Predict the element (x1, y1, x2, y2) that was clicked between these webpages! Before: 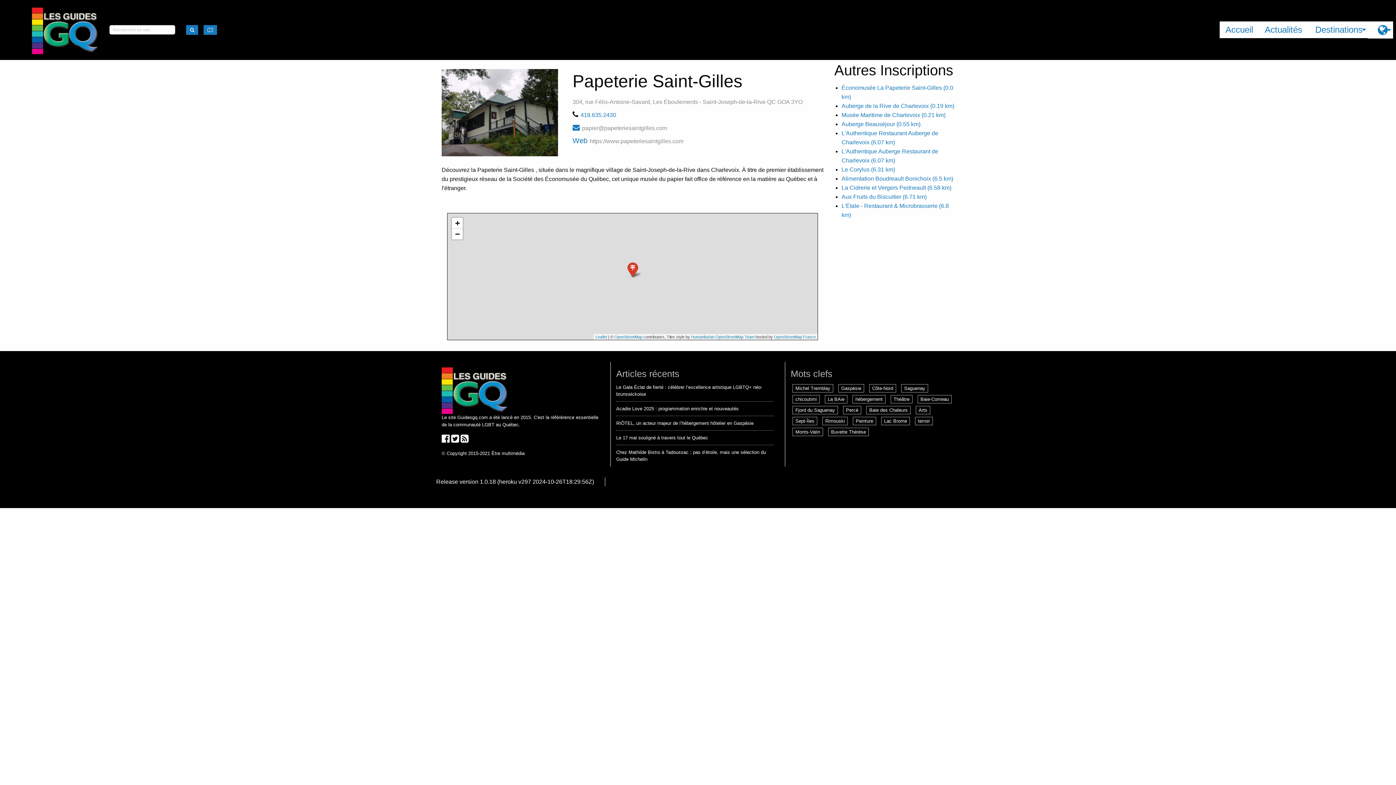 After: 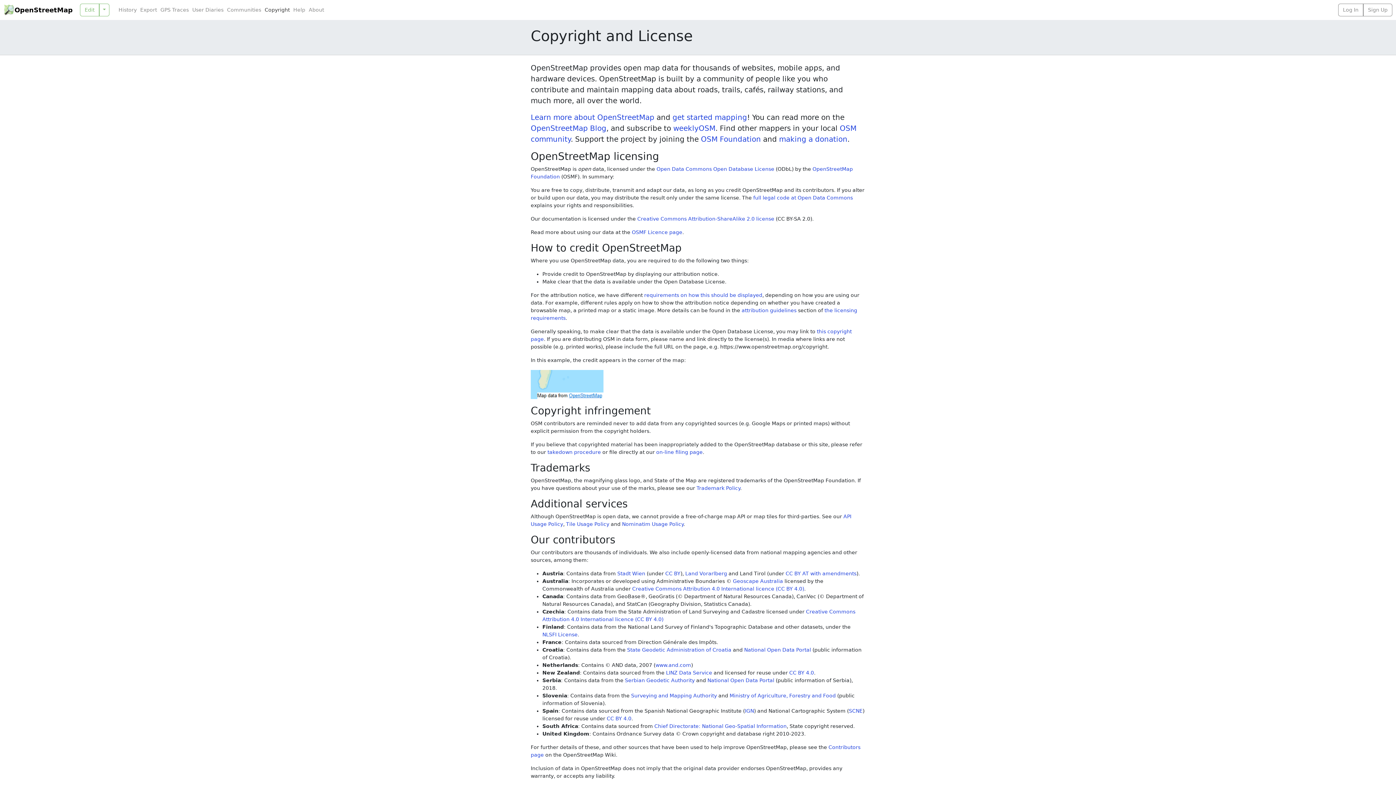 Action: bbox: (614, 334, 642, 339) label: OpenStreetMap